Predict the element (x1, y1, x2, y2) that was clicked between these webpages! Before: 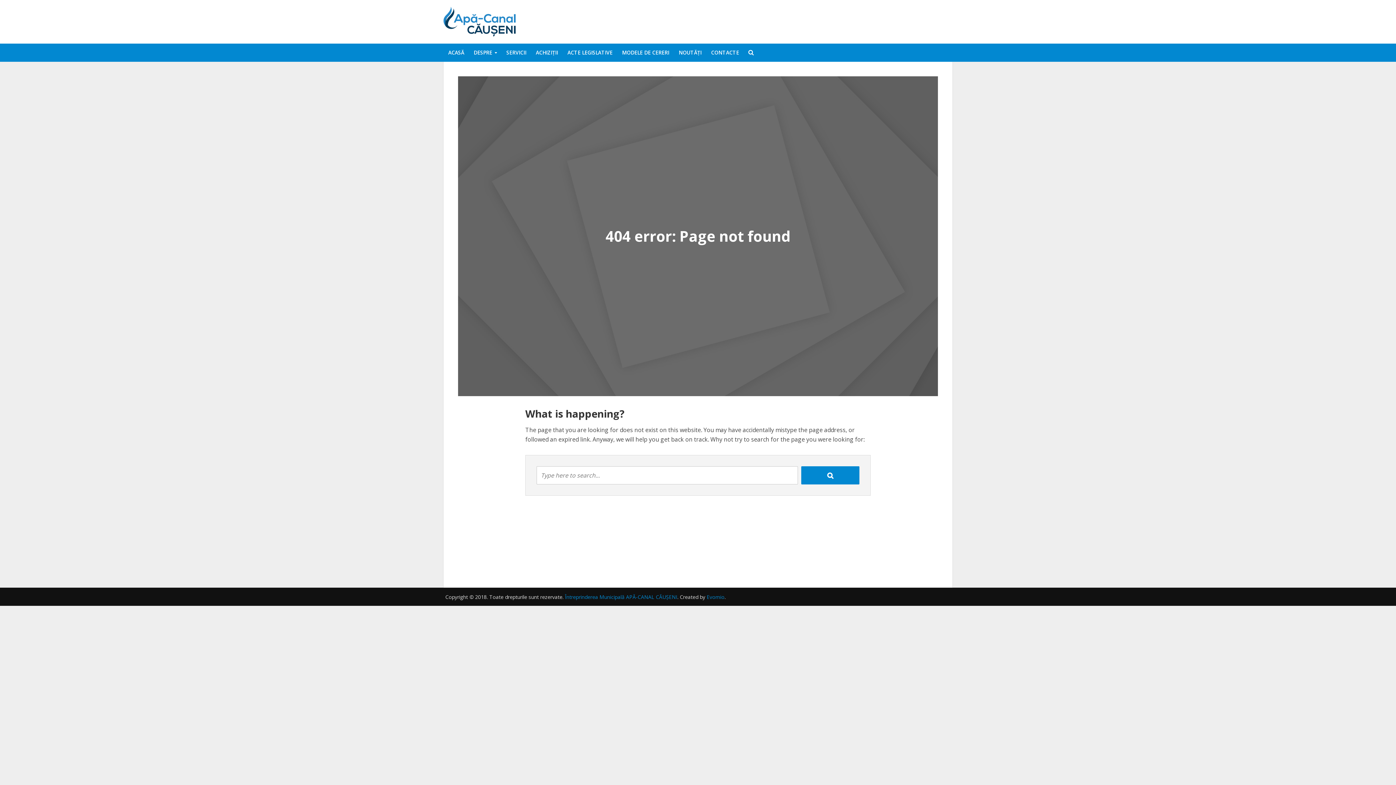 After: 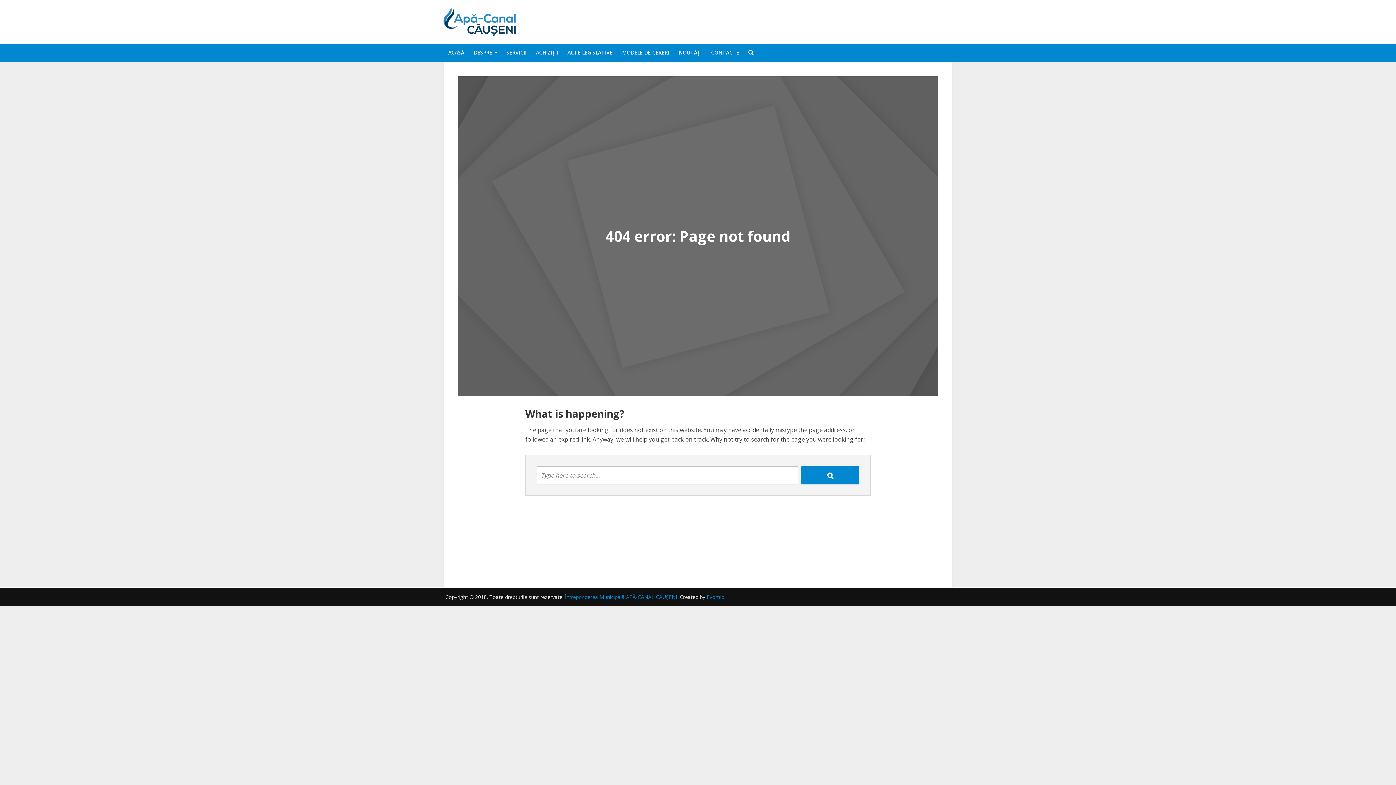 Action: bbox: (940, 592, 950, 602)